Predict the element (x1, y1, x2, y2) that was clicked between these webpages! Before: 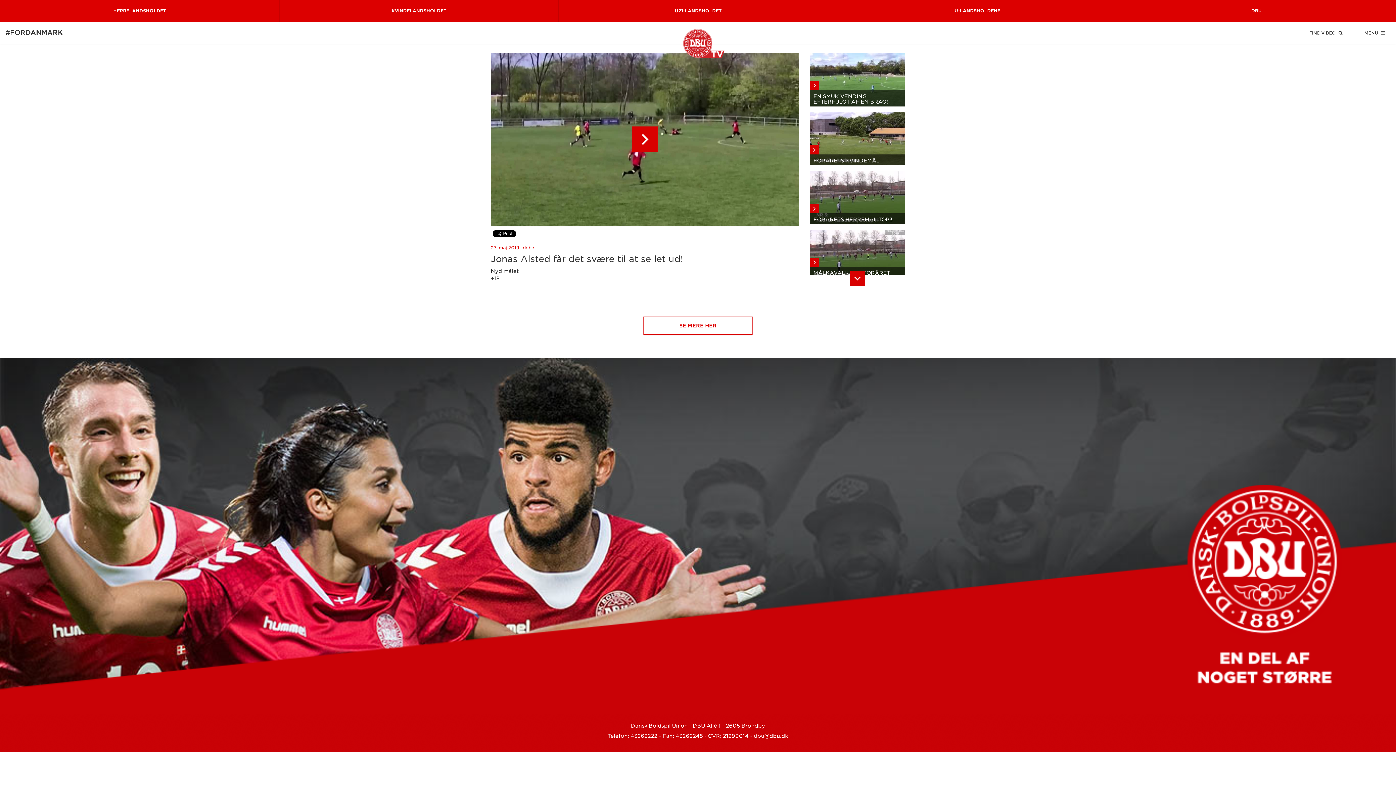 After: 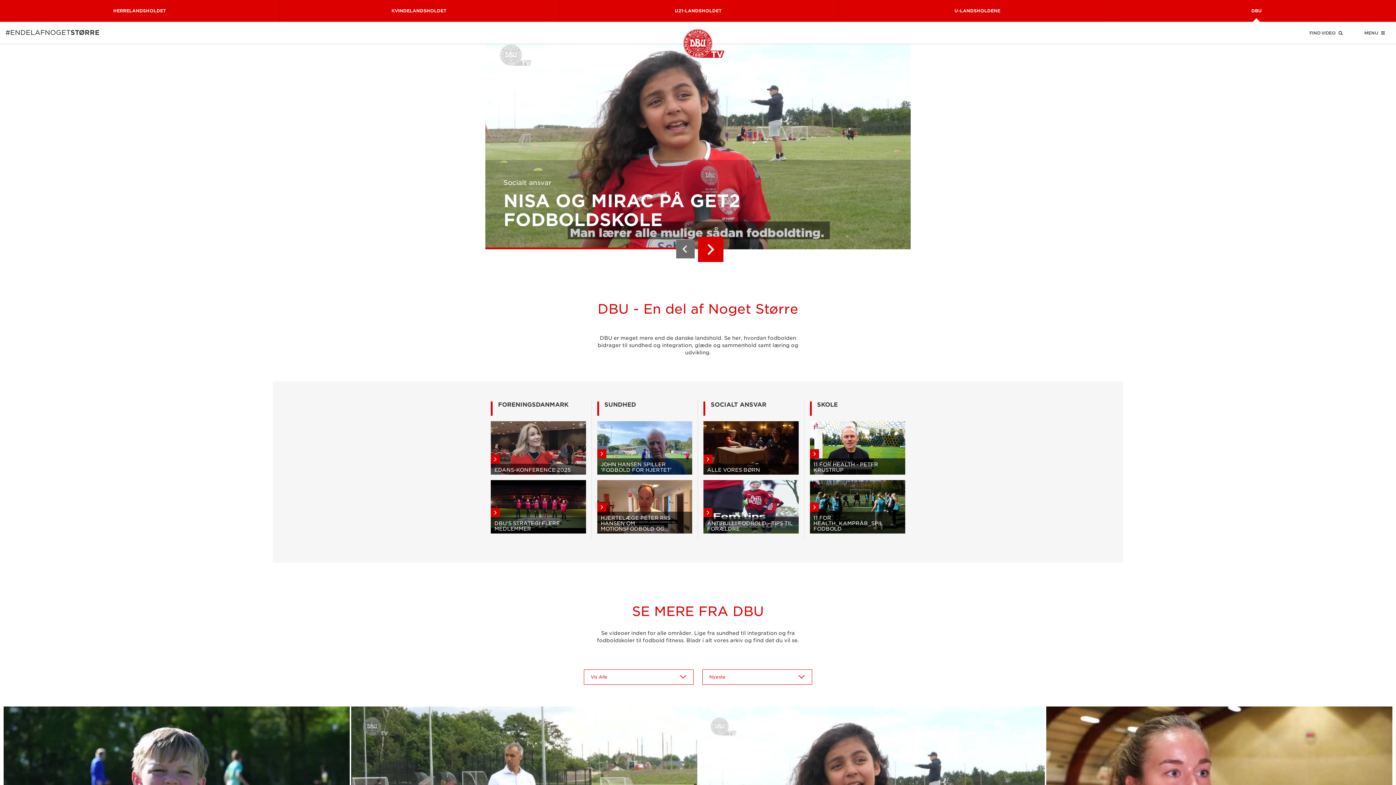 Action: bbox: (1117, 0, 1396, 21) label: DBU